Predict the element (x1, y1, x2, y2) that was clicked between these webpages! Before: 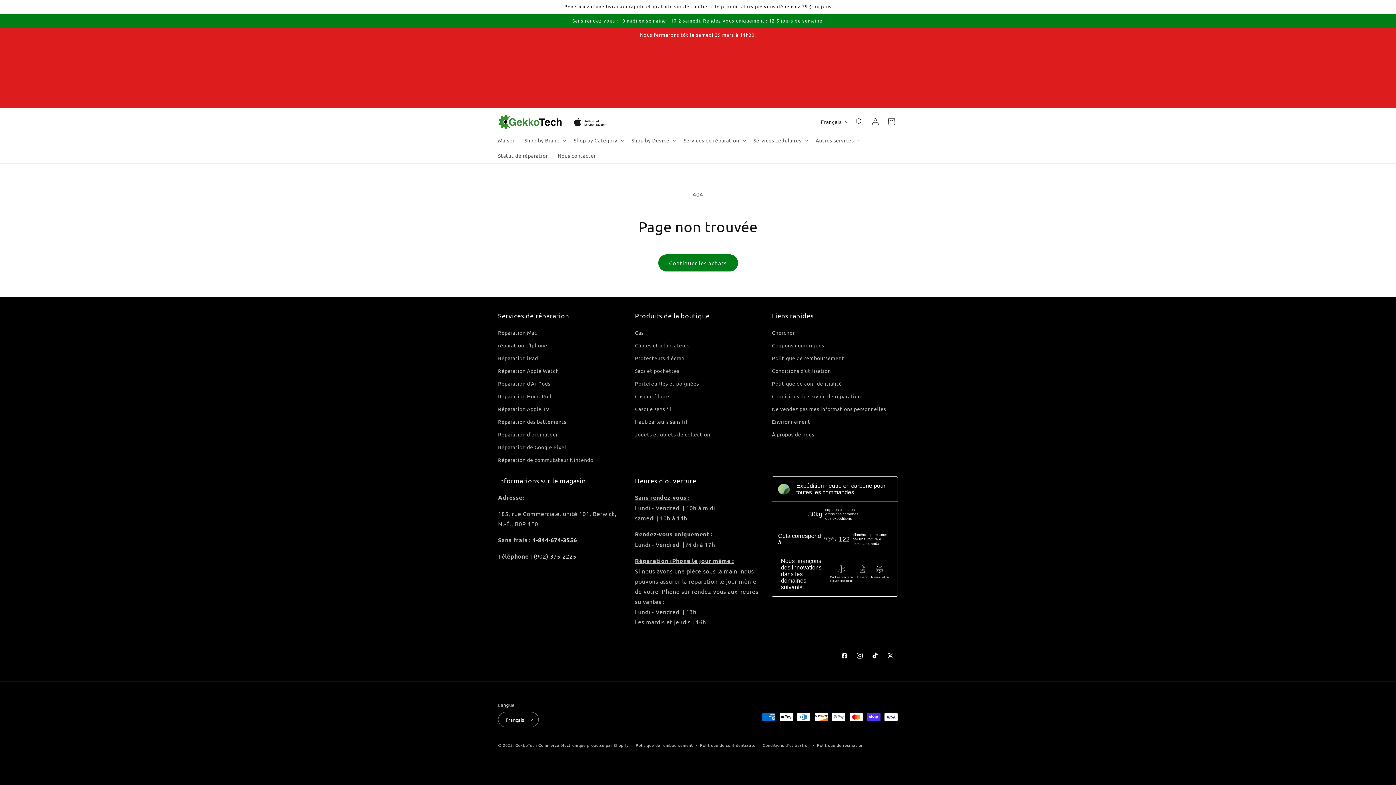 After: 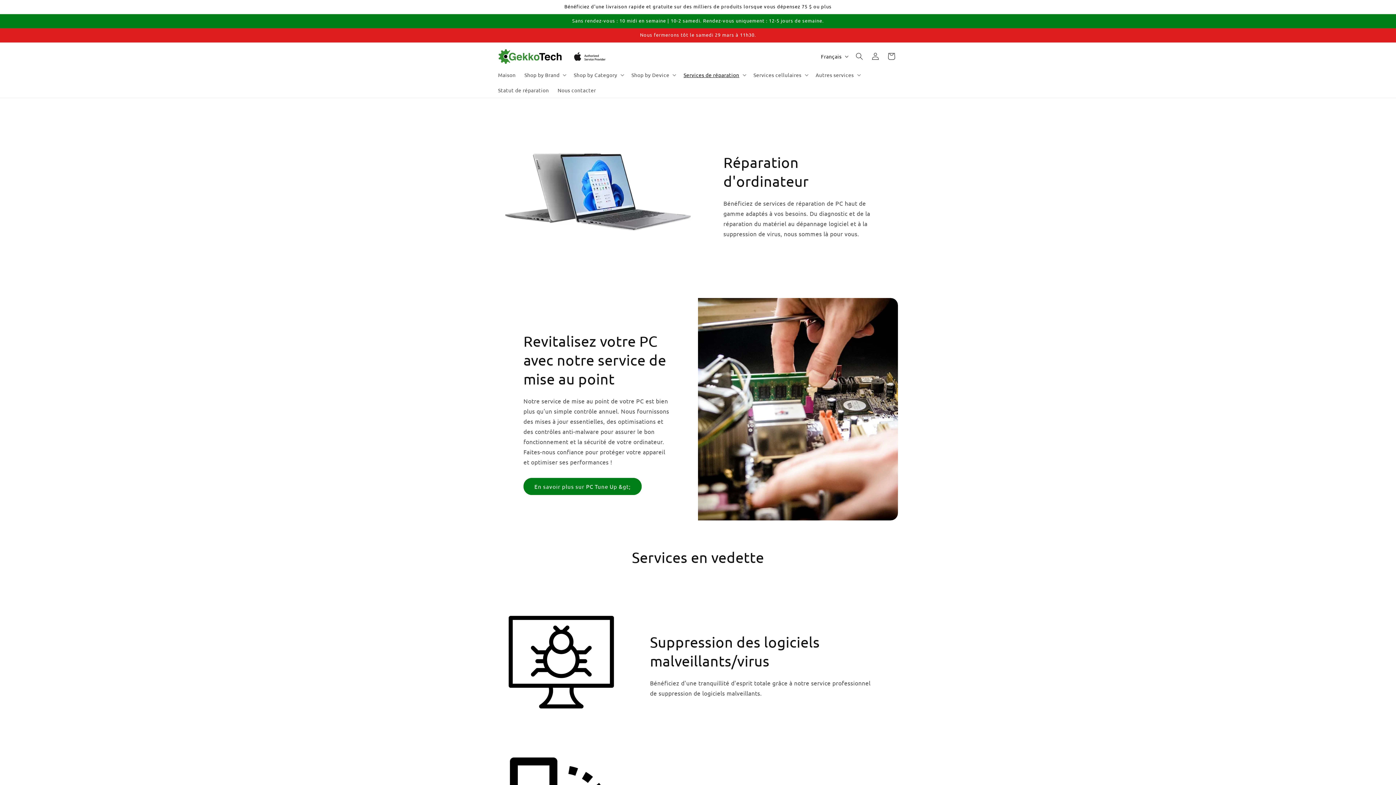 Action: bbox: (498, 428, 558, 441) label: Réparation d'ordinateur